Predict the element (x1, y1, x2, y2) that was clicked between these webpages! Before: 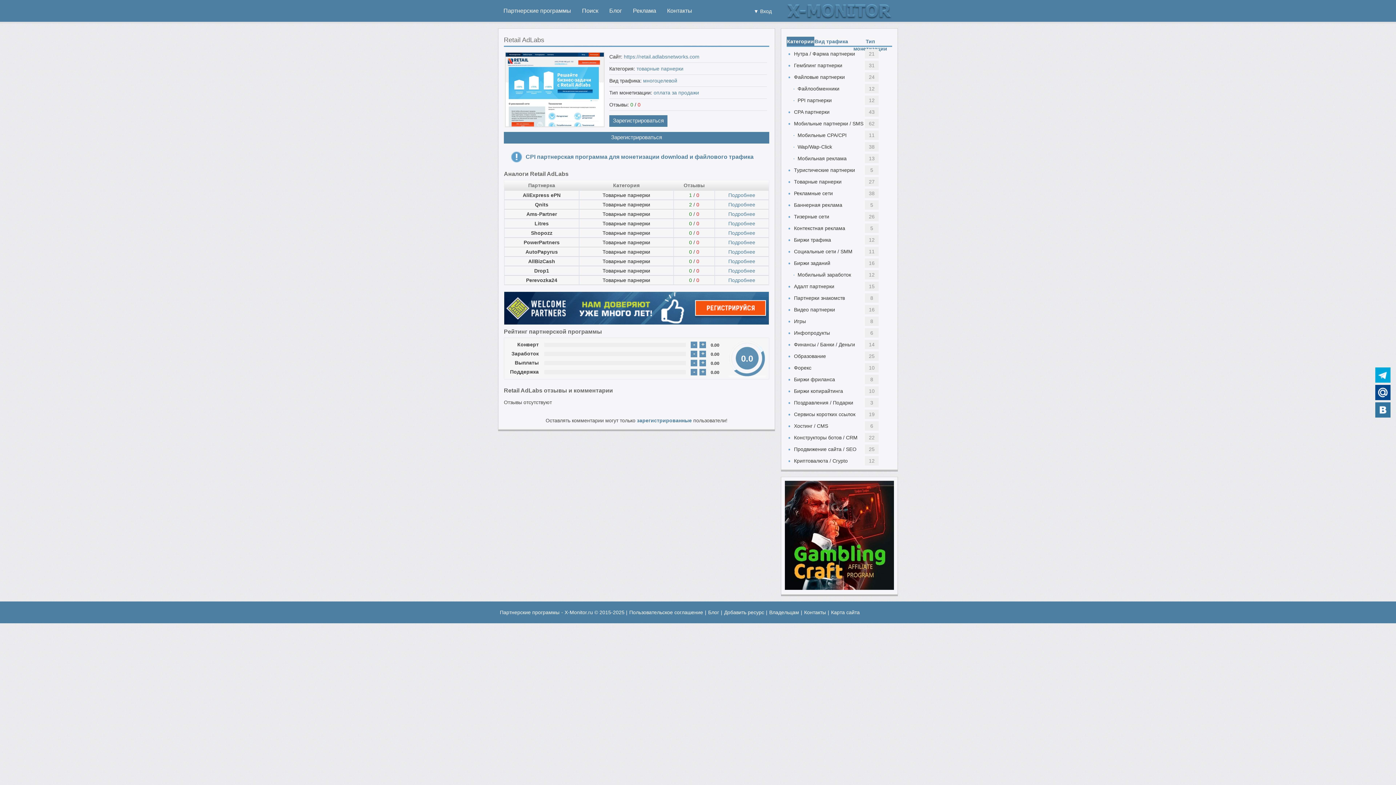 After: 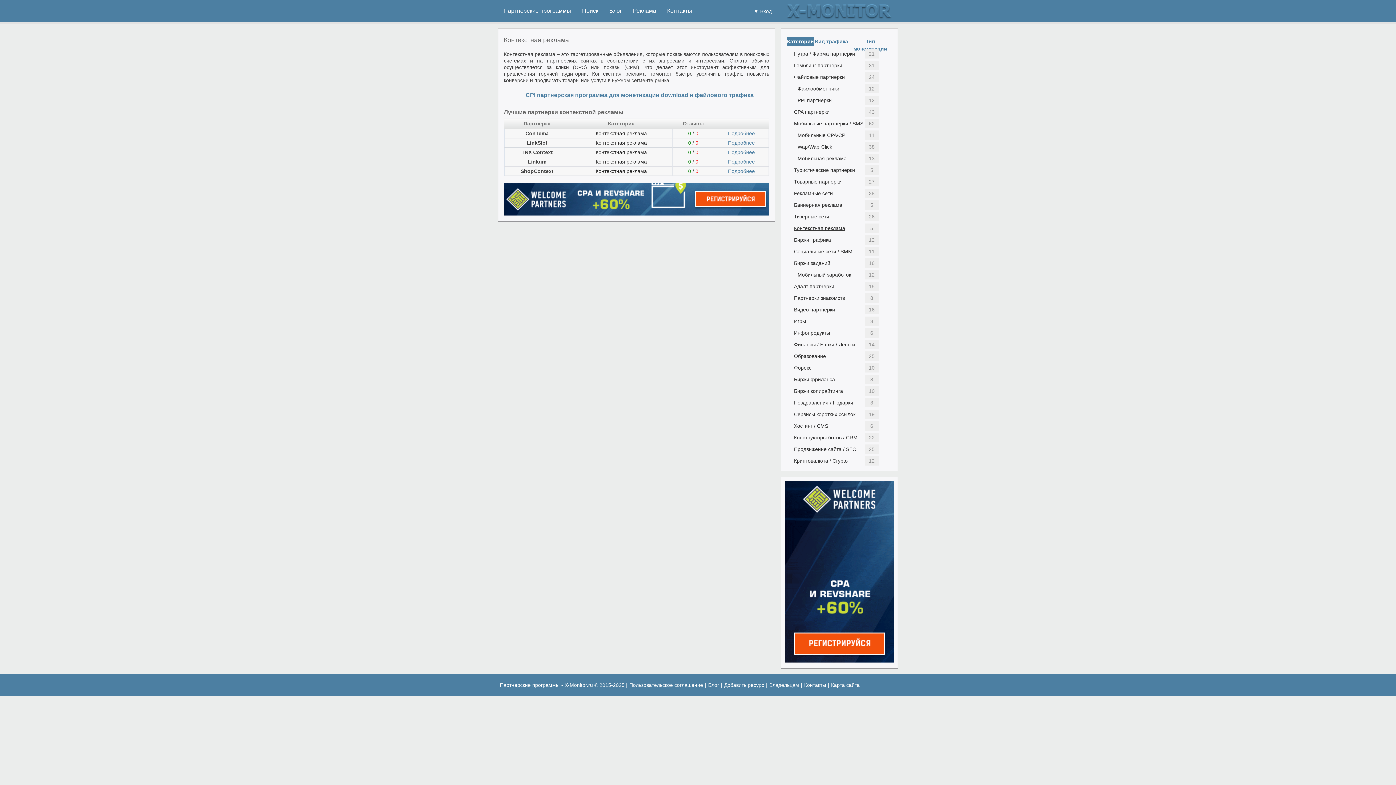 Action: label: Контекстная реклама bbox: (794, 223, 865, 233)